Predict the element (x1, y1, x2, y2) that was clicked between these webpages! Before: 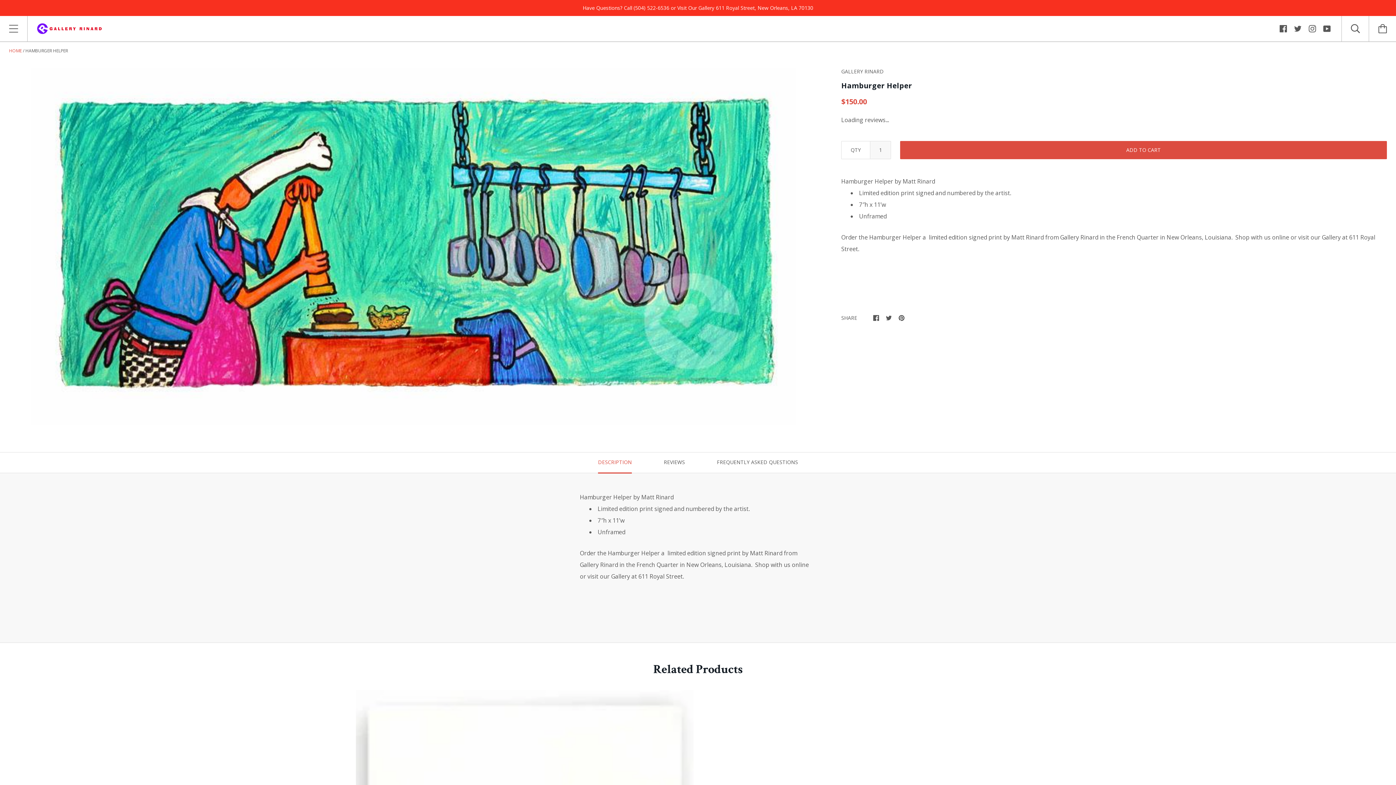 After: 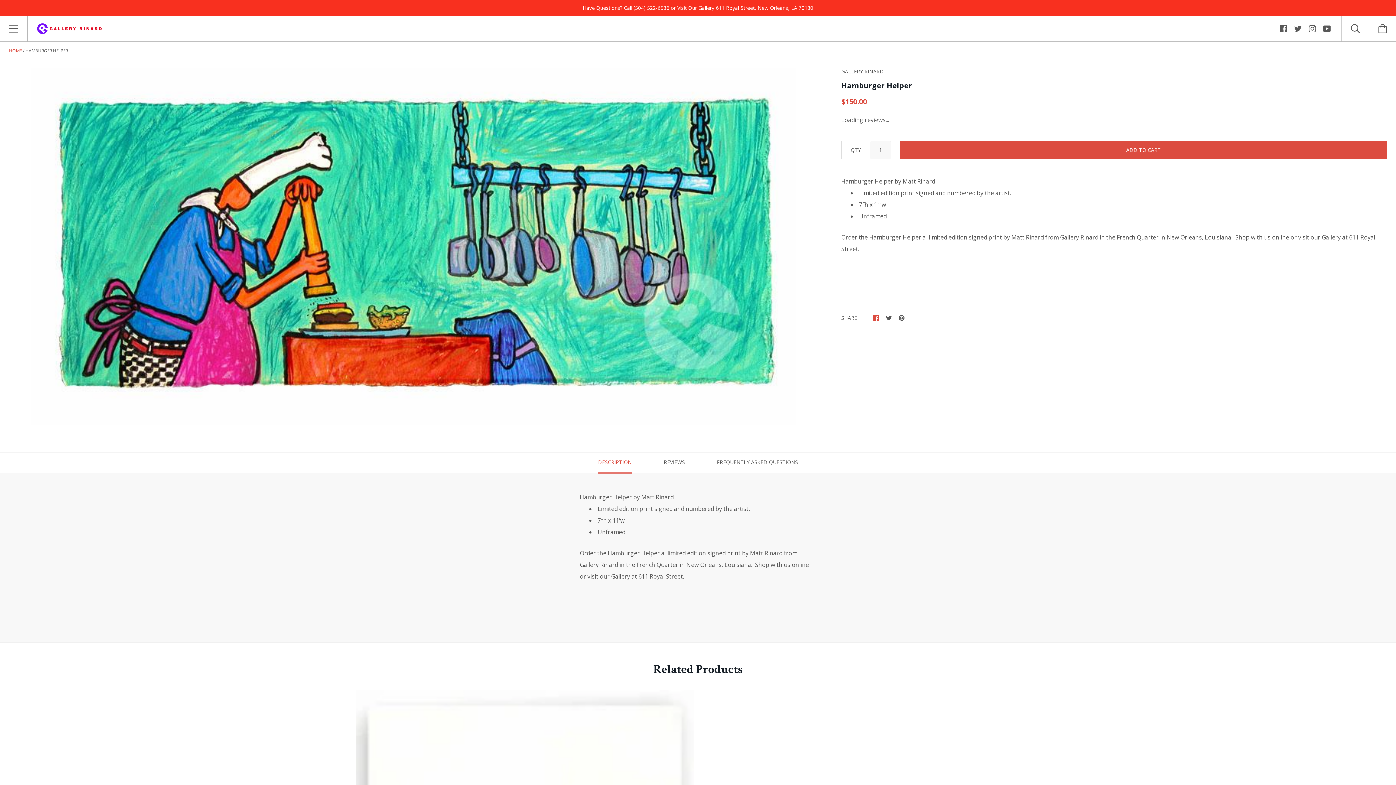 Action: bbox: (873, 313, 879, 321)